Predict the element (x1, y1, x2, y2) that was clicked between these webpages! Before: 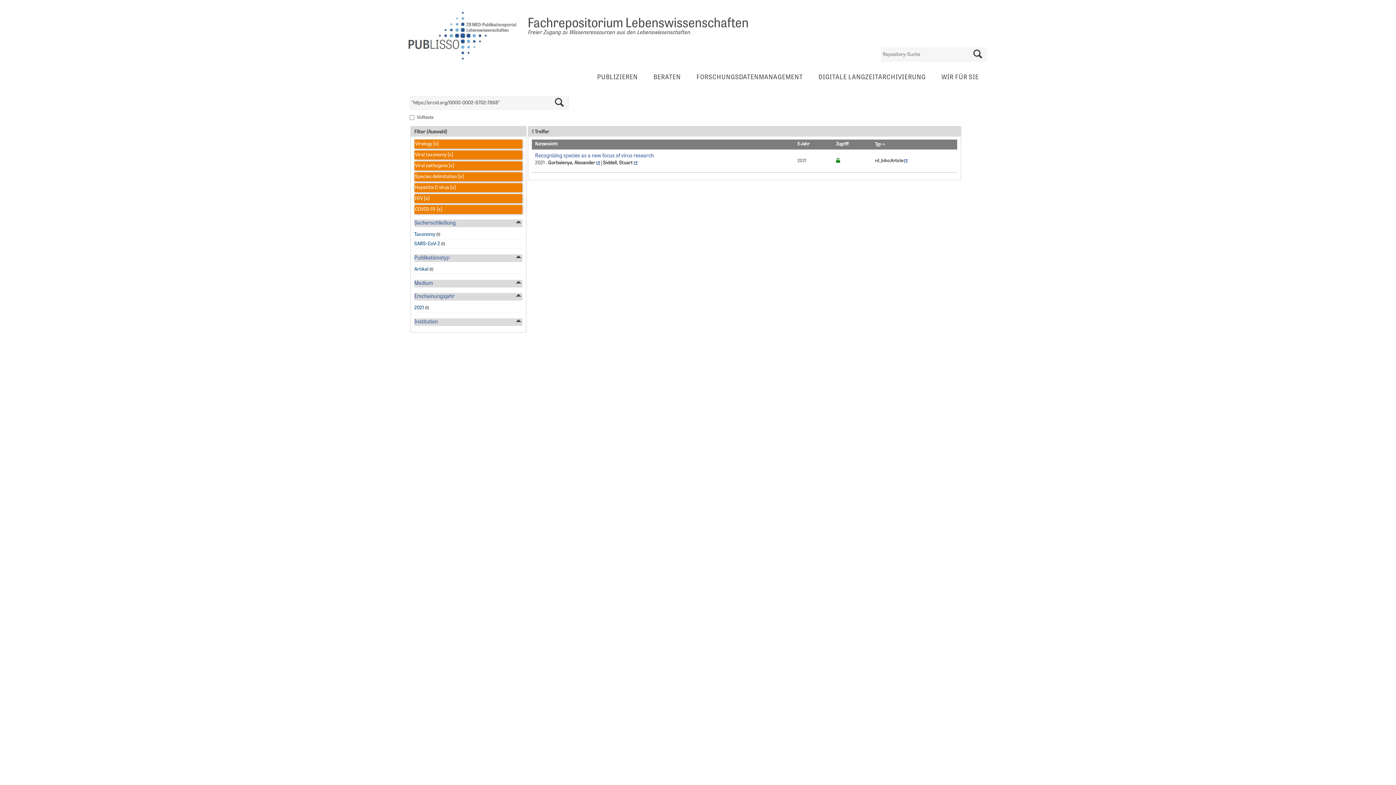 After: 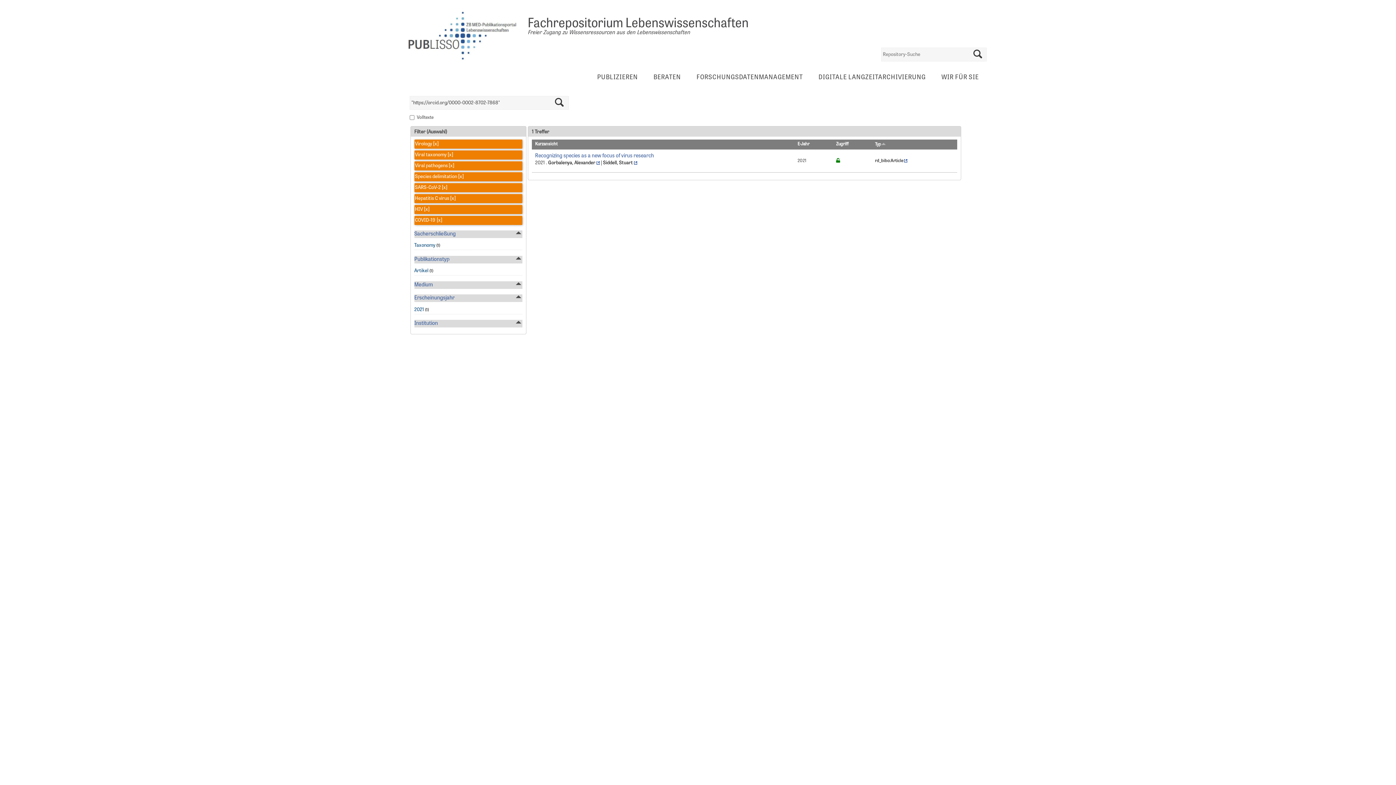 Action: bbox: (414, 241, 440, 247) label: SARS-CoV-2